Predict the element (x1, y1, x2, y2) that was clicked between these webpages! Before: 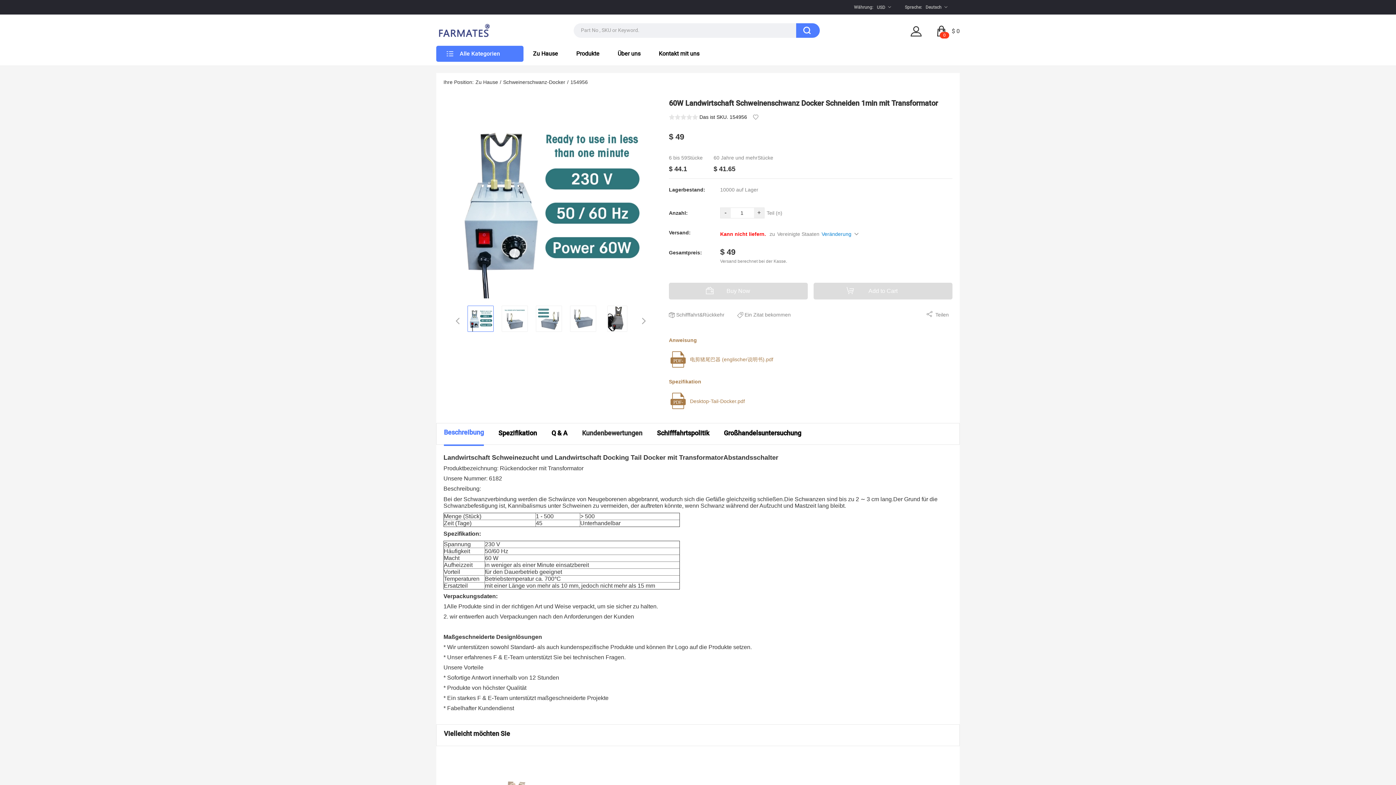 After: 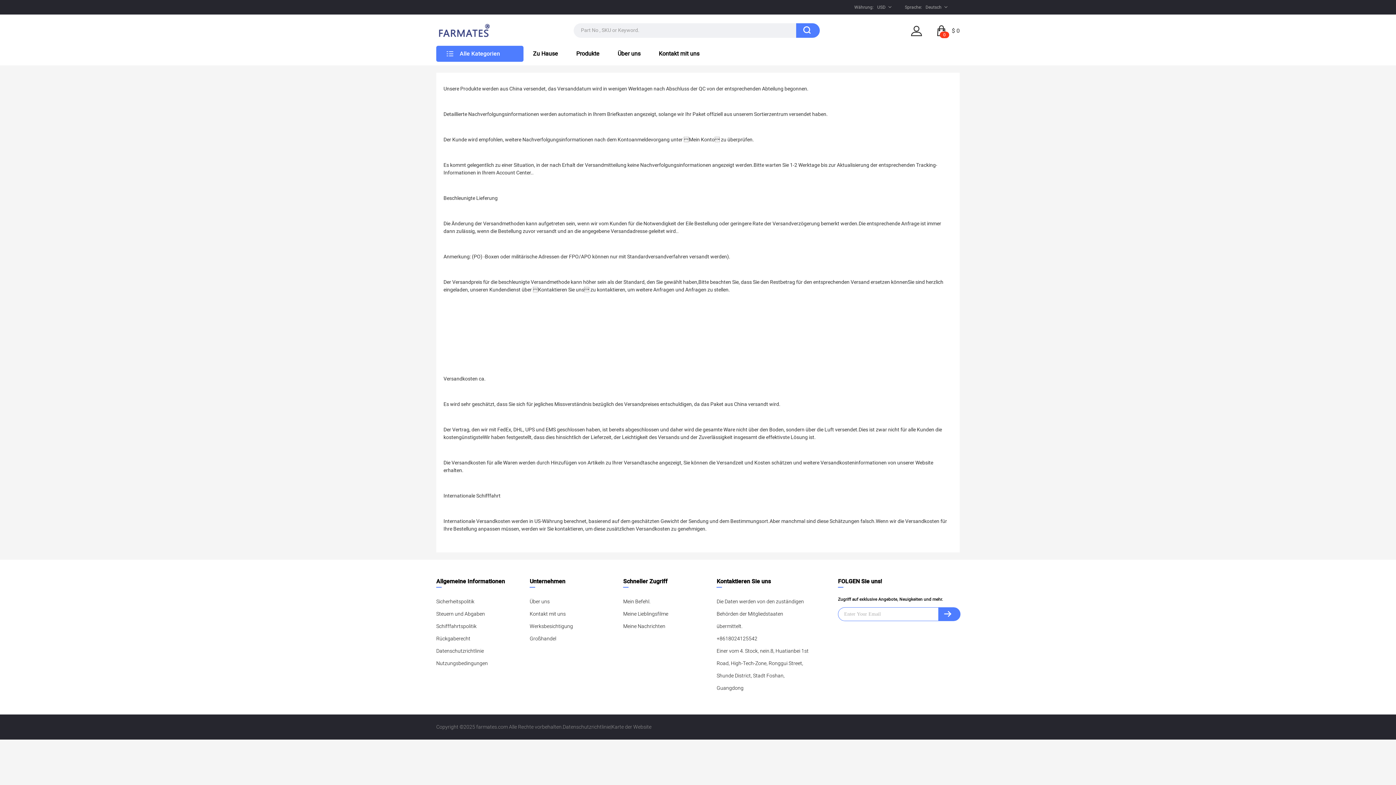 Action: label: Schifffahrt bbox: (676, 312, 699, 317)